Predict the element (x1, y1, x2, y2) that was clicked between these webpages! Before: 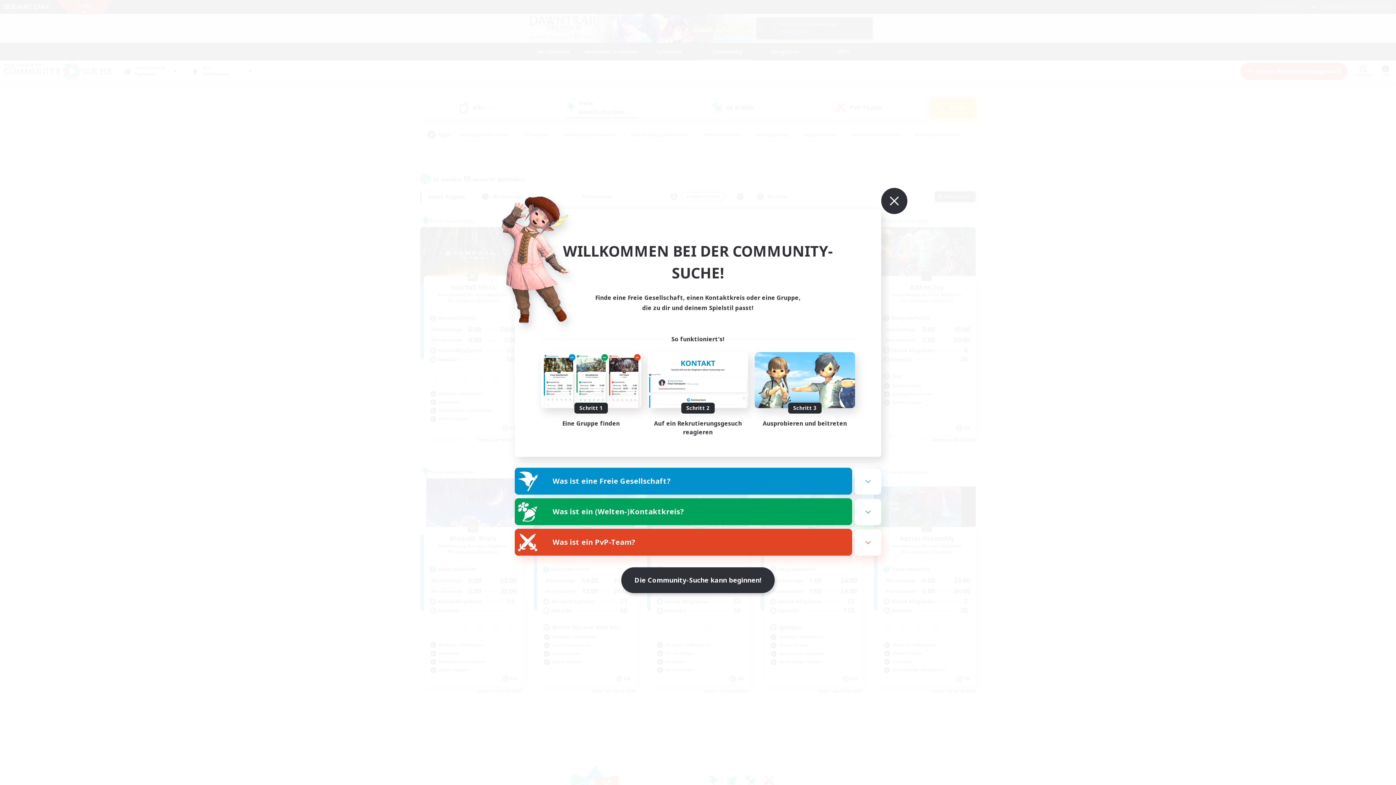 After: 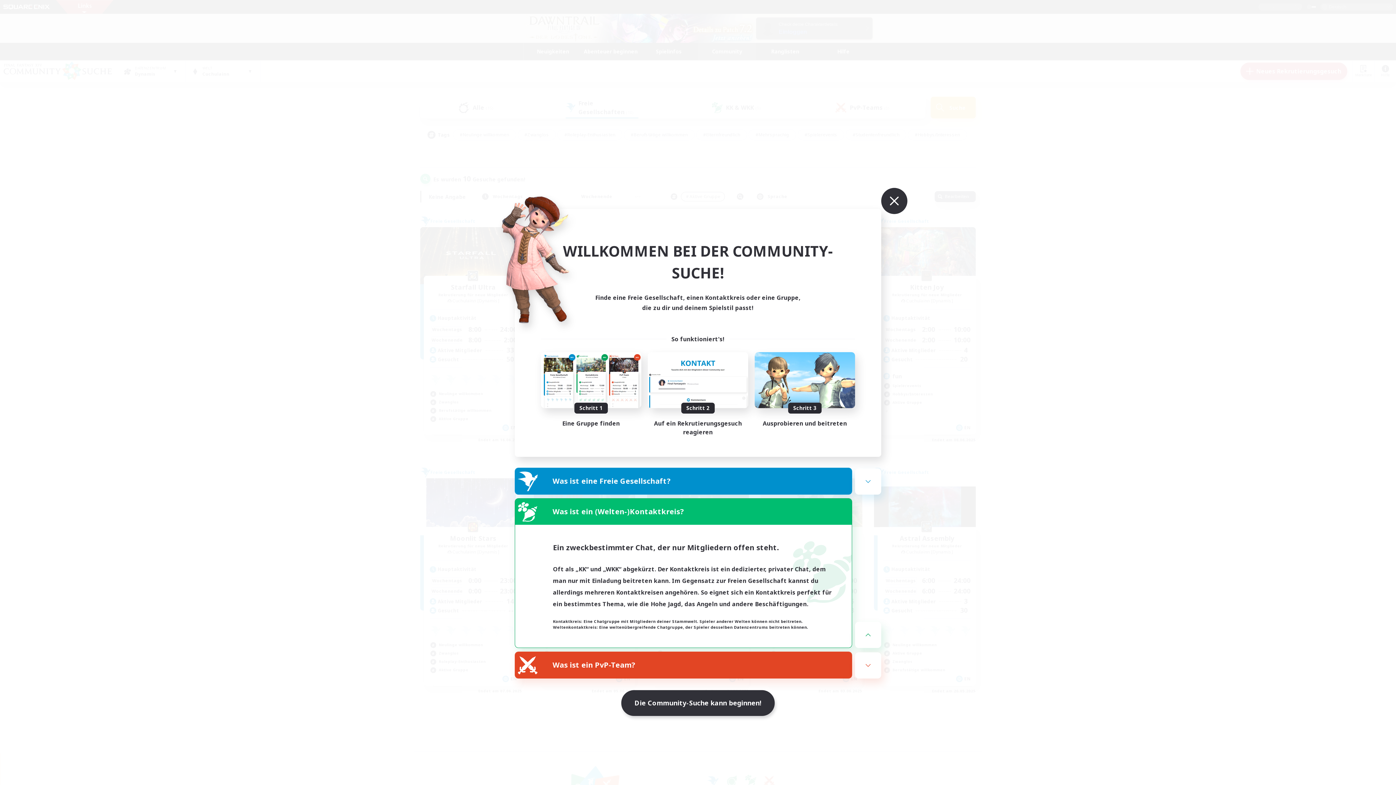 Action: bbox: (515, 498, 852, 525) label: Was ist ein (Welten-)Kontaktkreis?